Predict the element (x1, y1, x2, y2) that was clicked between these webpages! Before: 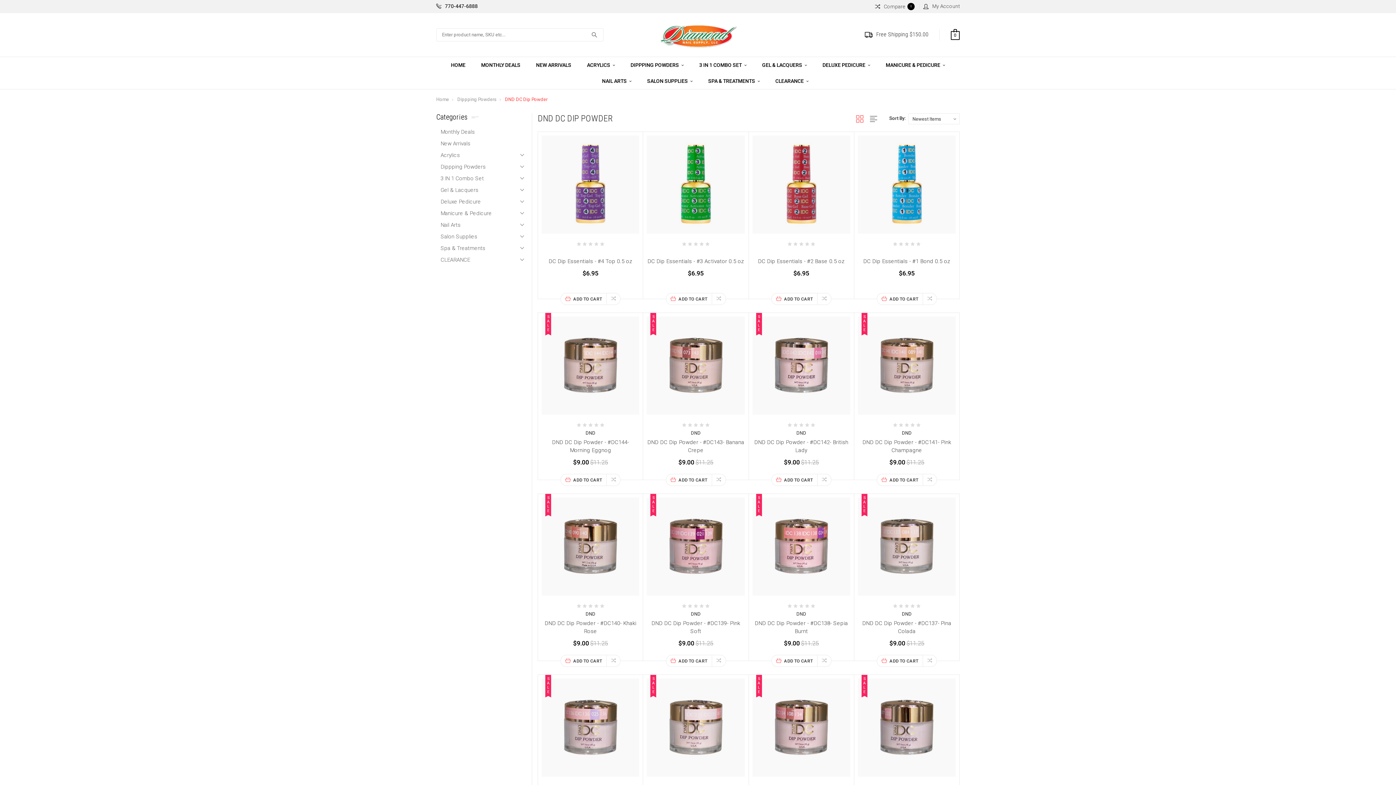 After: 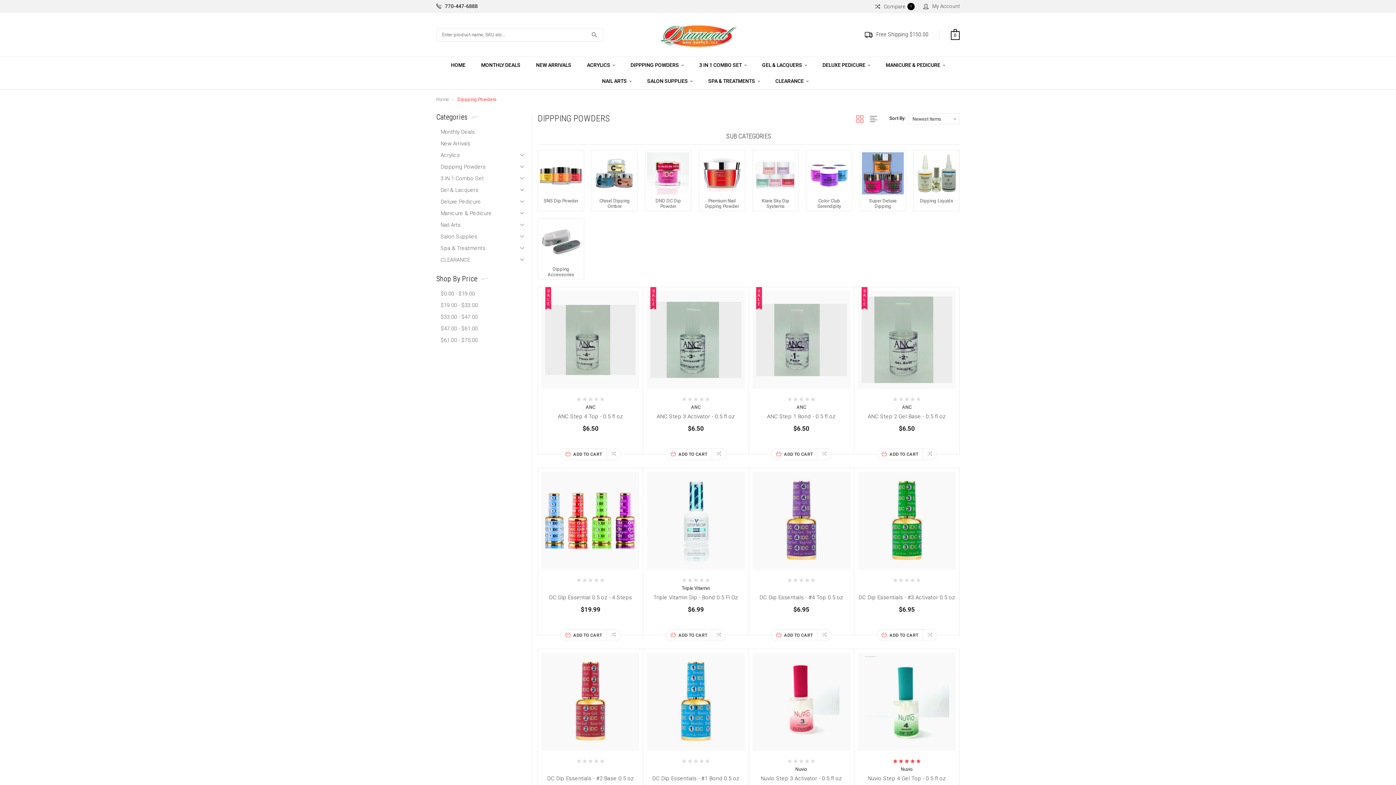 Action: label: Dippping Powders bbox: (457, 96, 496, 102)